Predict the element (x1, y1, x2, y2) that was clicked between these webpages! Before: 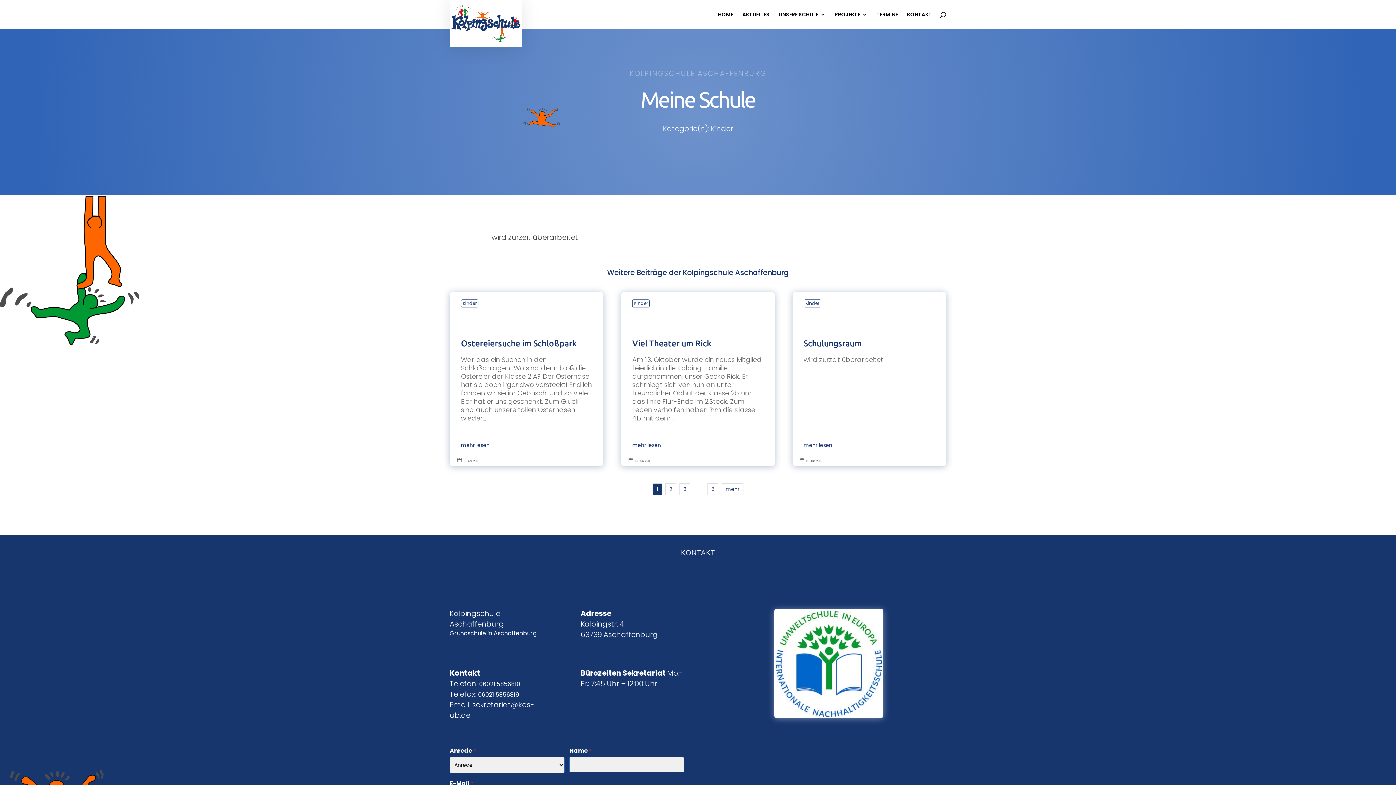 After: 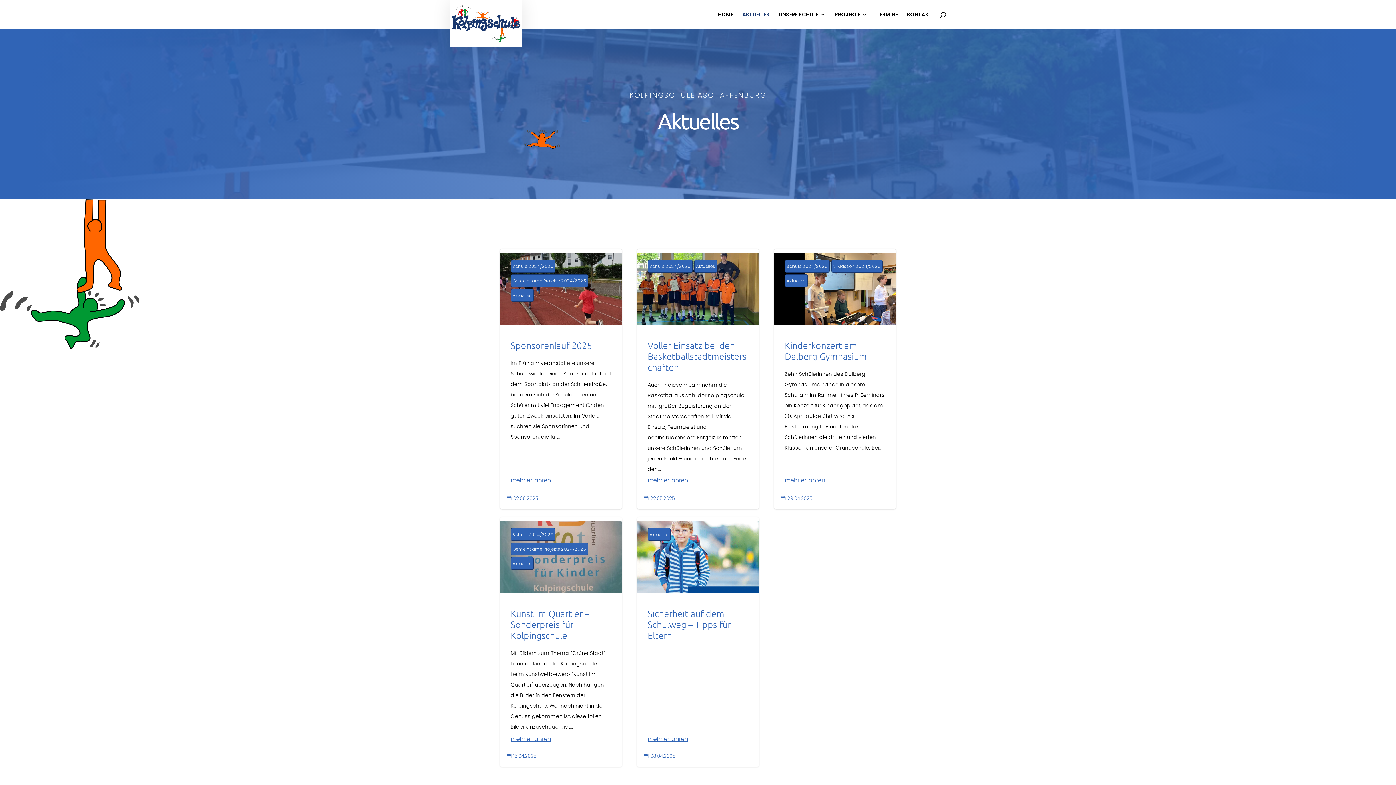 Action: label: AKTUELLES bbox: (742, 12, 769, 29)